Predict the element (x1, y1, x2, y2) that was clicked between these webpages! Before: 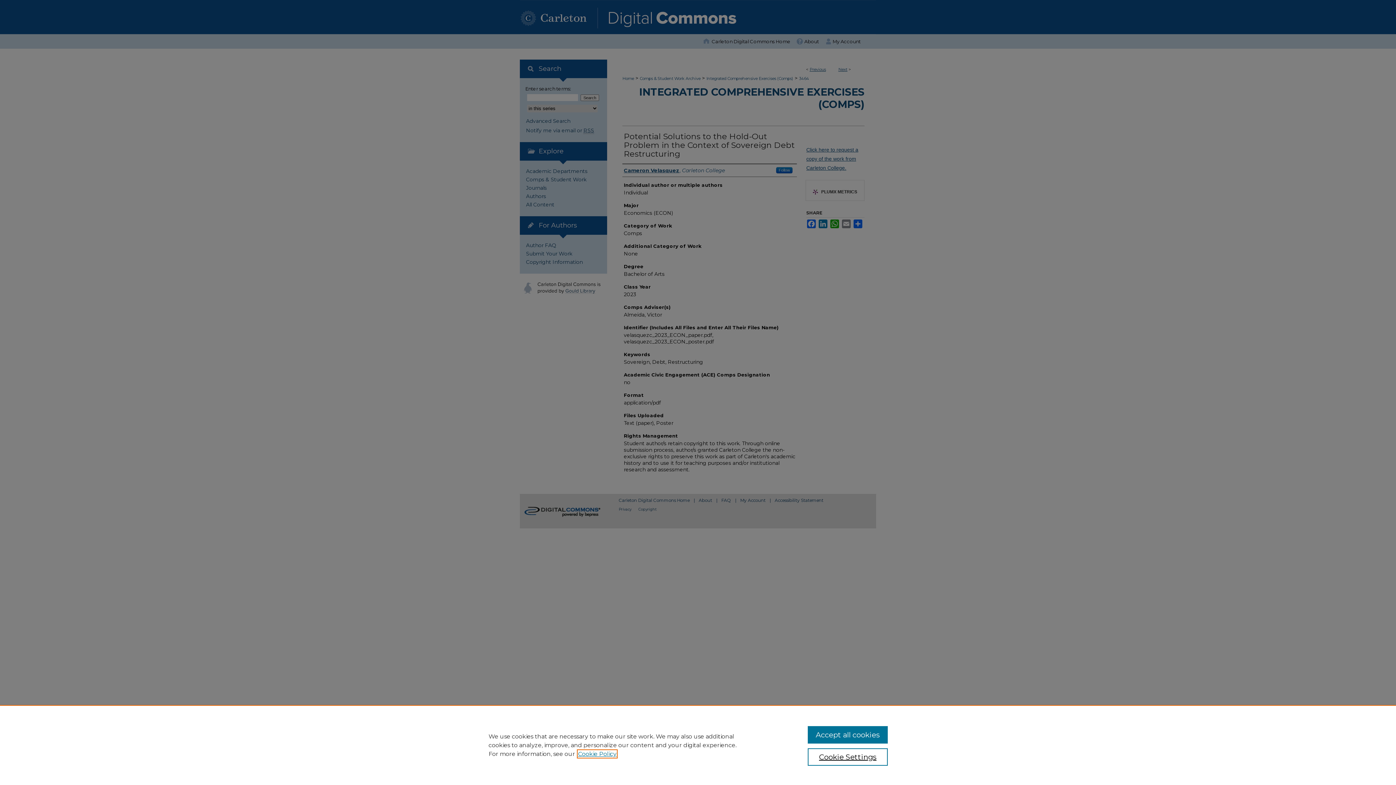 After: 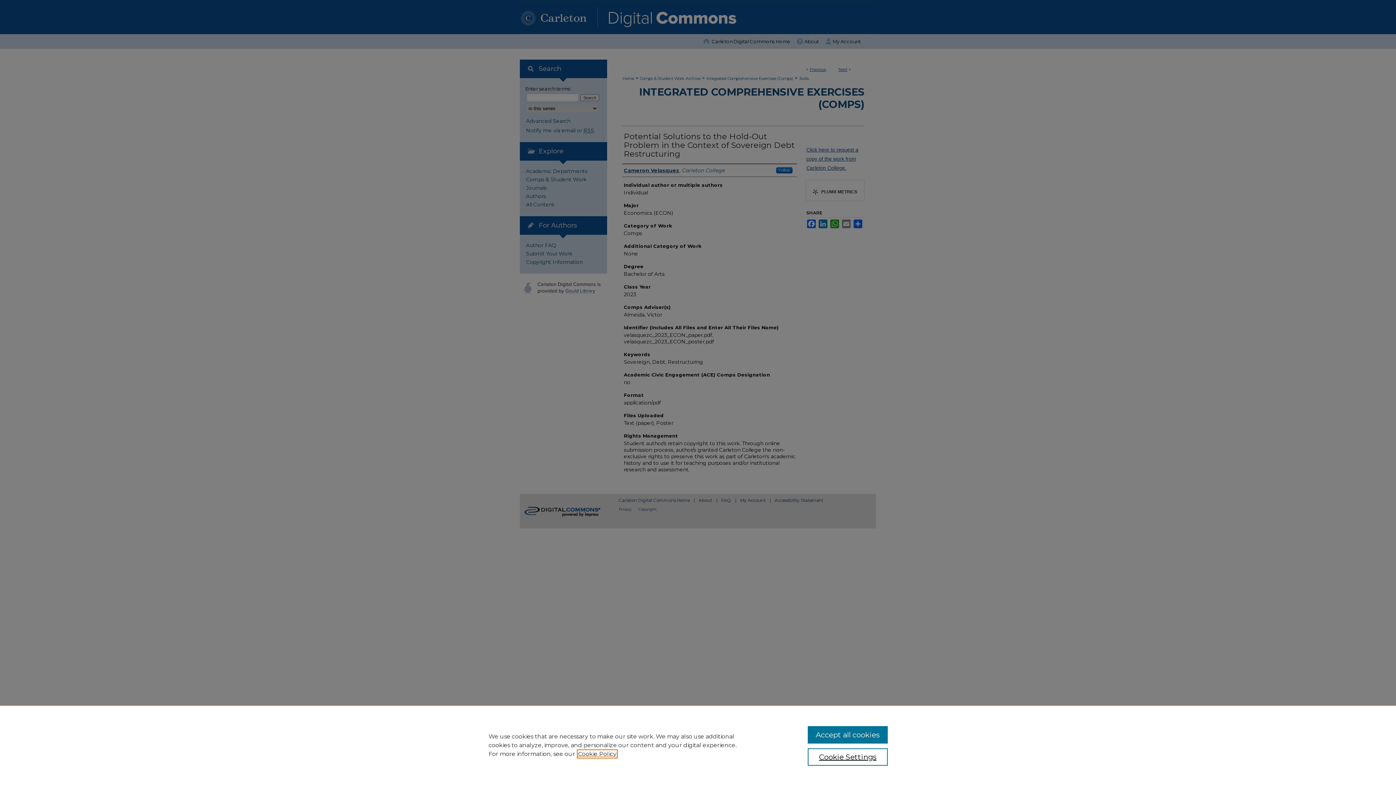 Action: label: , opens in a new tab bbox: (578, 750, 616, 757)